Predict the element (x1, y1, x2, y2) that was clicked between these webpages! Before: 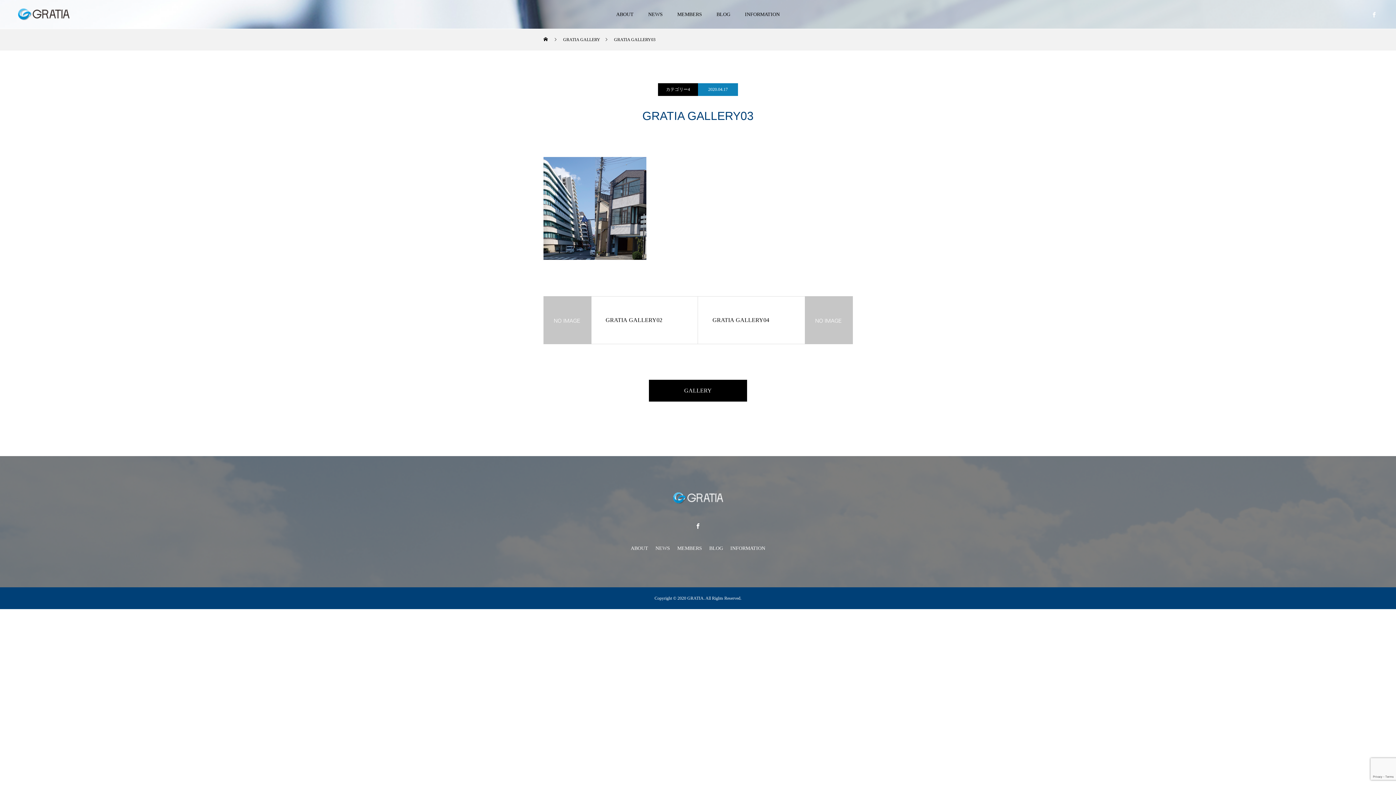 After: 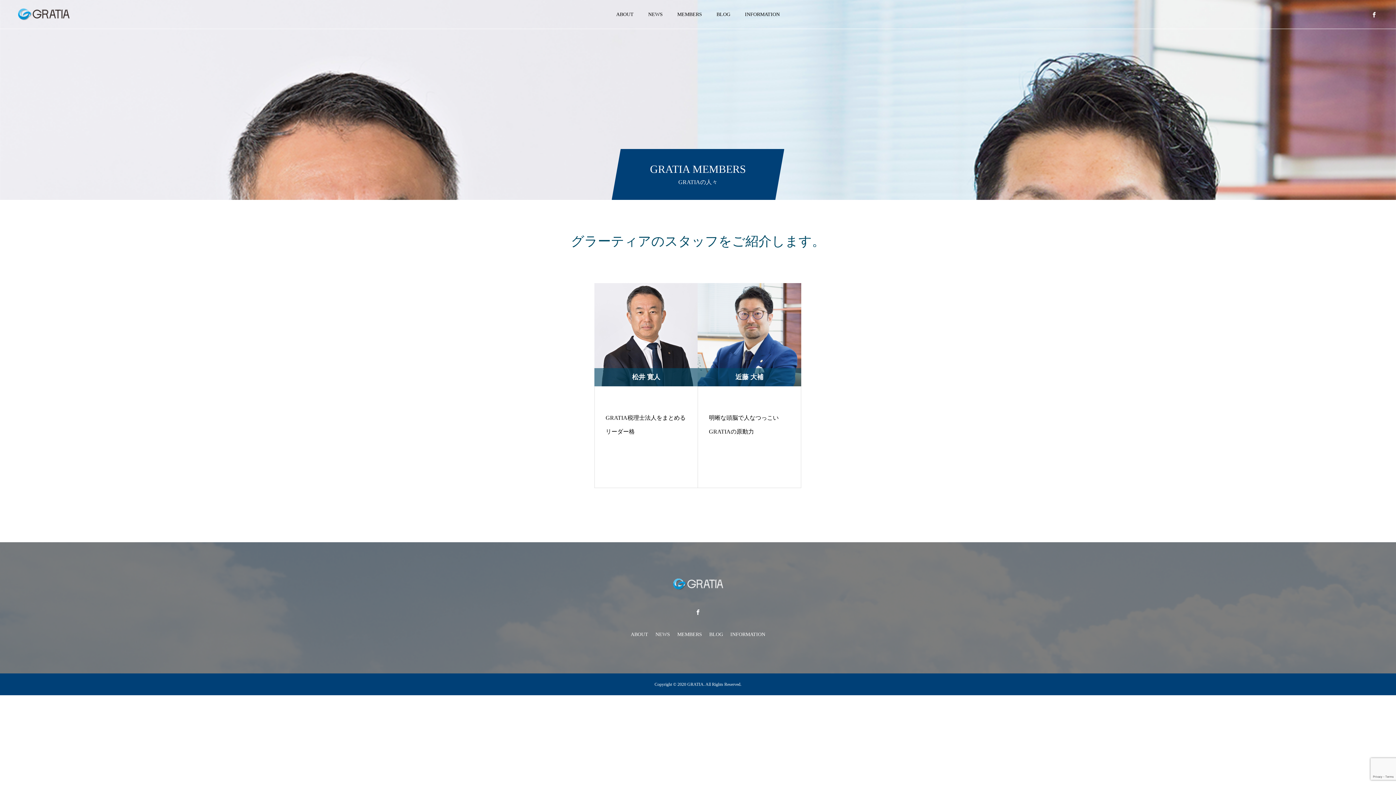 Action: label: MEMBERS bbox: (677, 545, 702, 551)